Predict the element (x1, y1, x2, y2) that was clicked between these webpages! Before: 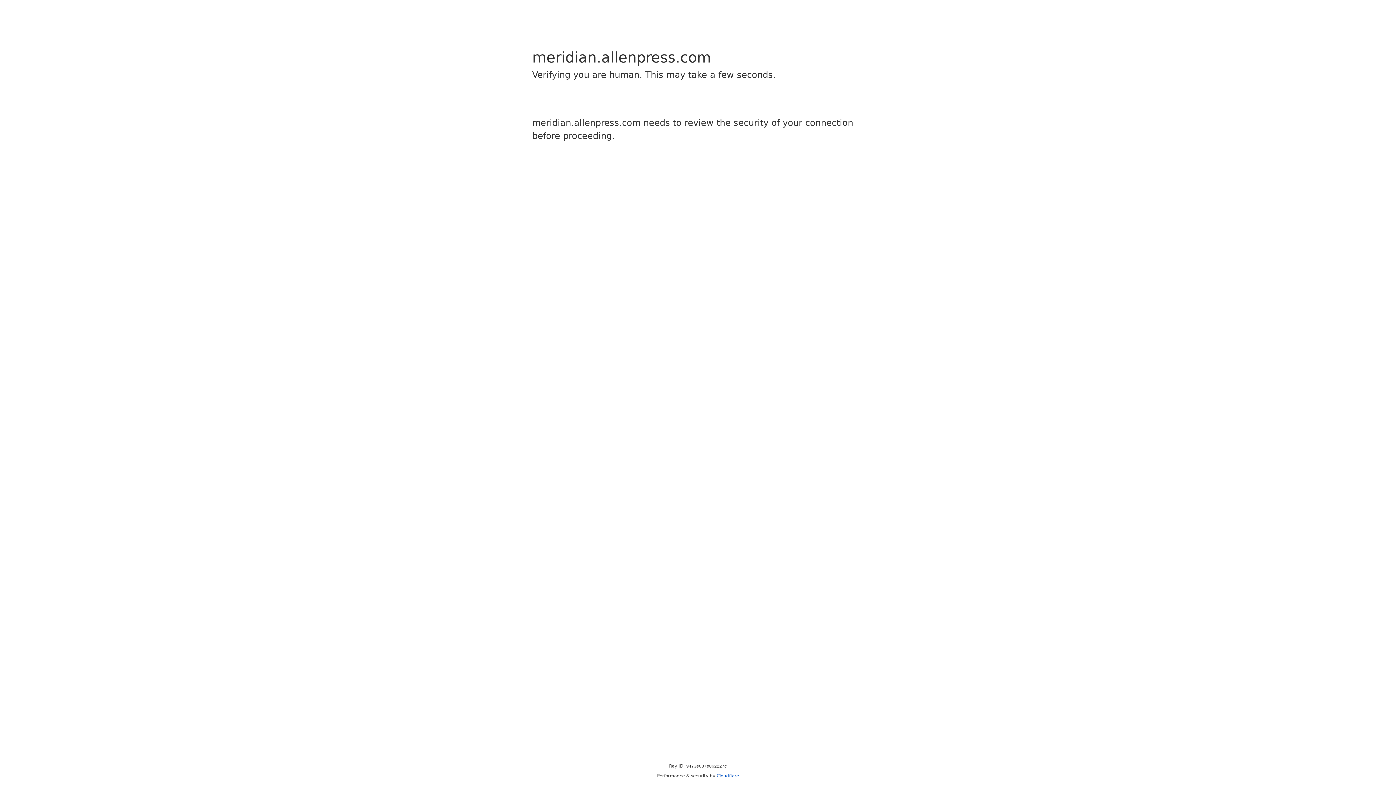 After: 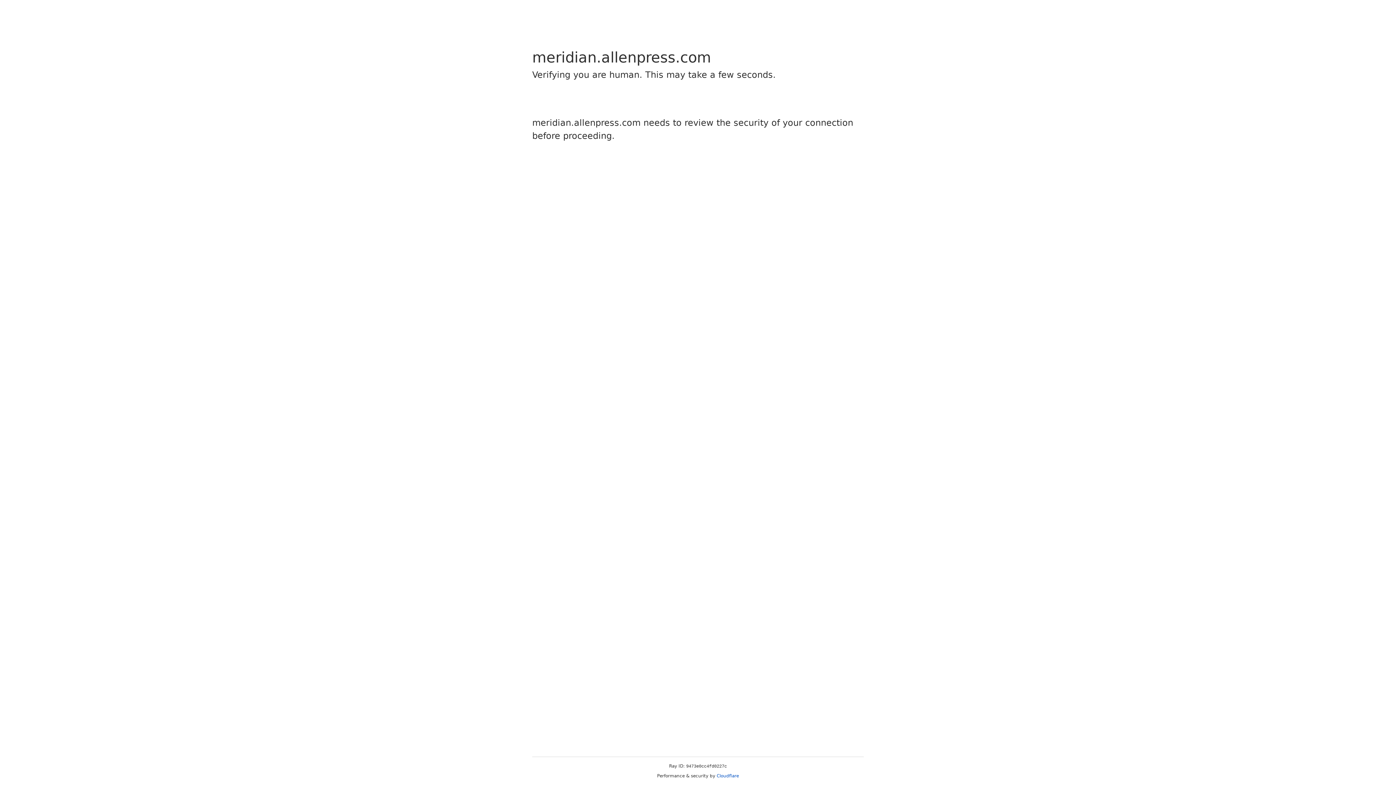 Action: label: Cloudflare bbox: (716, 773, 739, 778)